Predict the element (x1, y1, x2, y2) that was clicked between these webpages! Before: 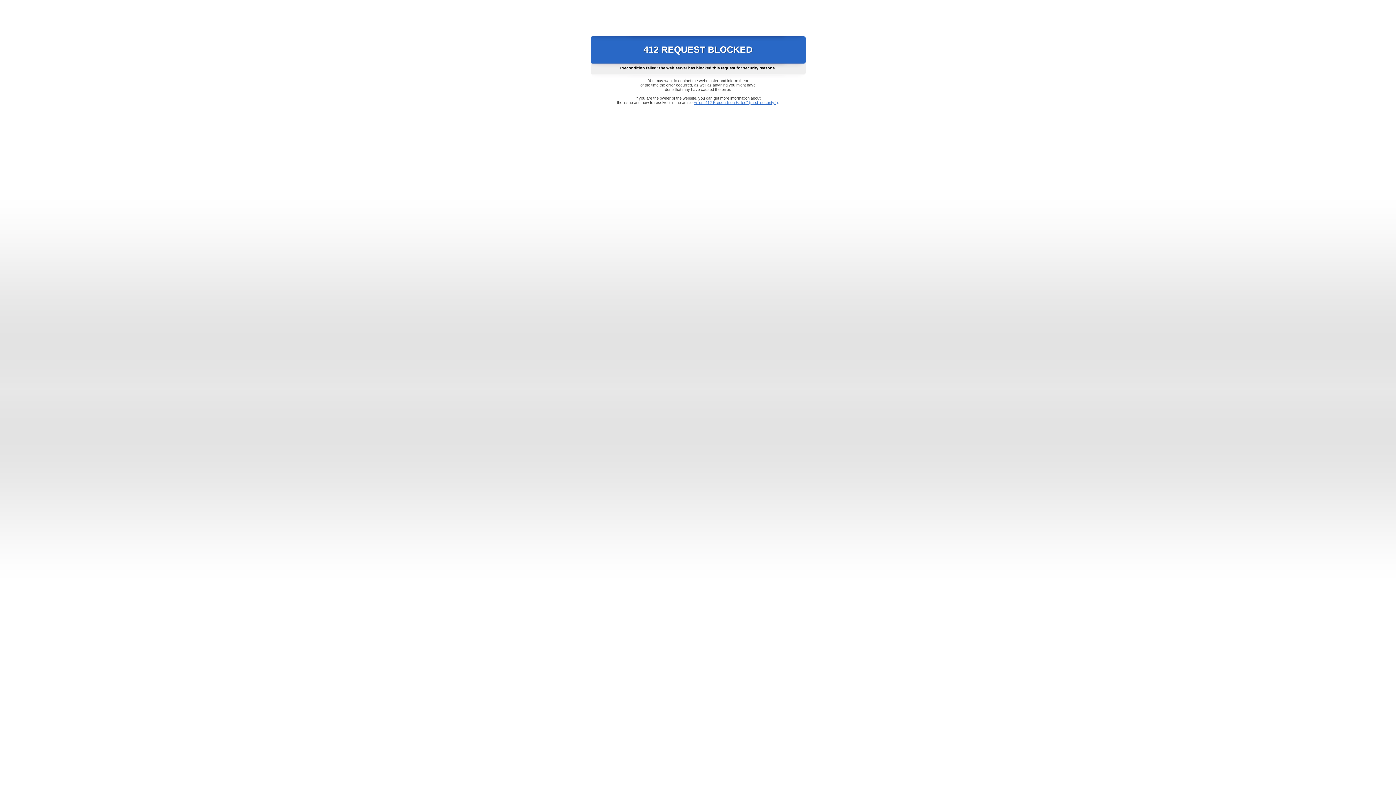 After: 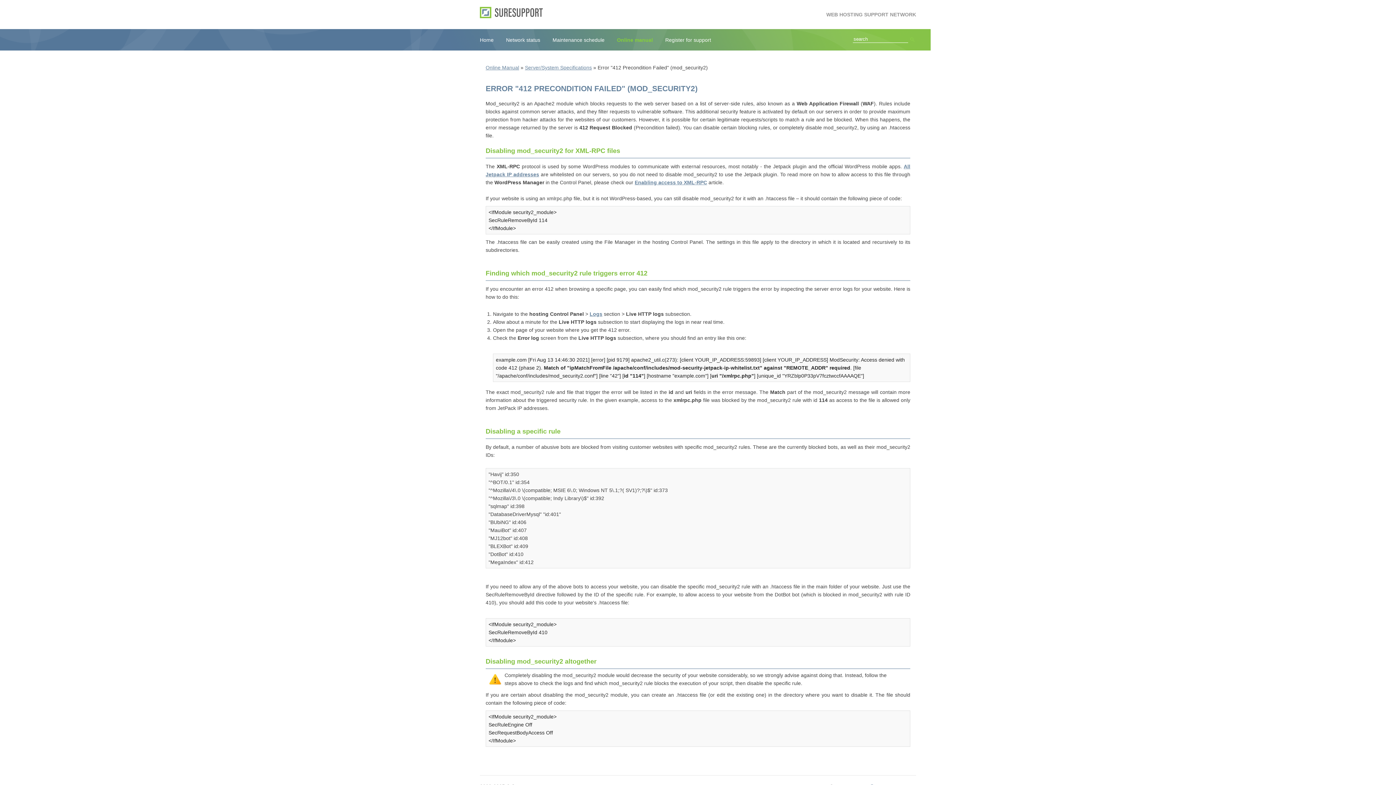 Action: label: Error "412 Precondition Failed" (mod_security2) bbox: (693, 100, 778, 104)